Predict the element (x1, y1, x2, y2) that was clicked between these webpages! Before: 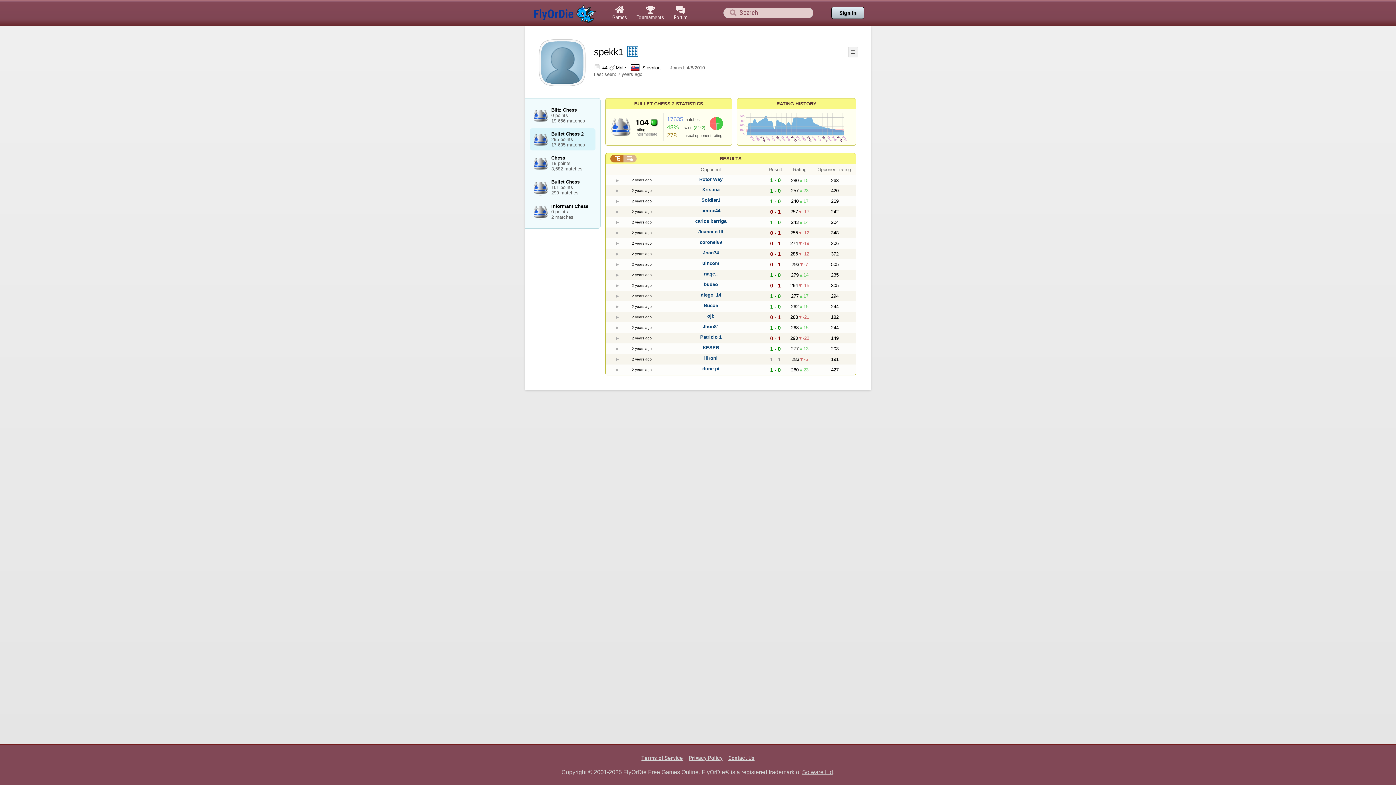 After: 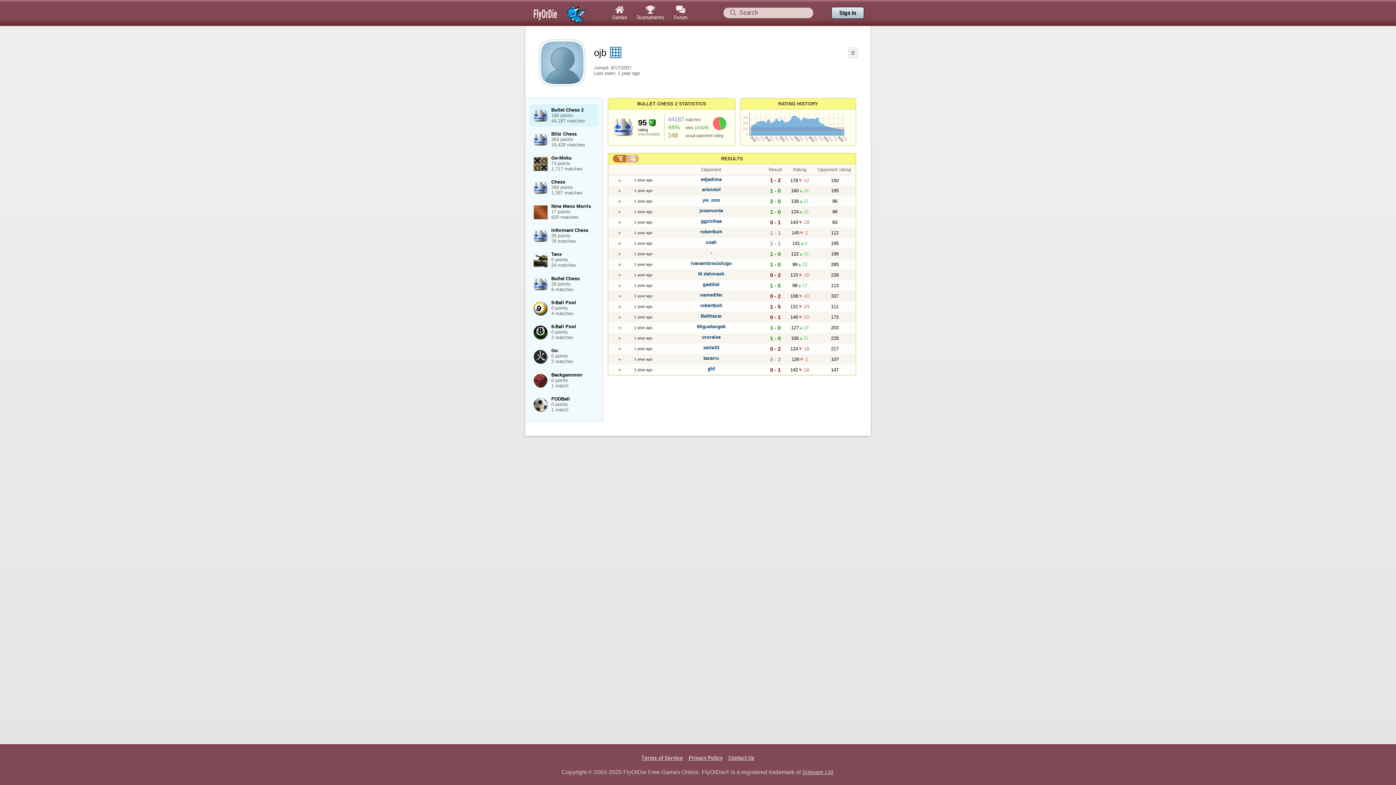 Action: label: ojb bbox: (707, 313, 714, 318)